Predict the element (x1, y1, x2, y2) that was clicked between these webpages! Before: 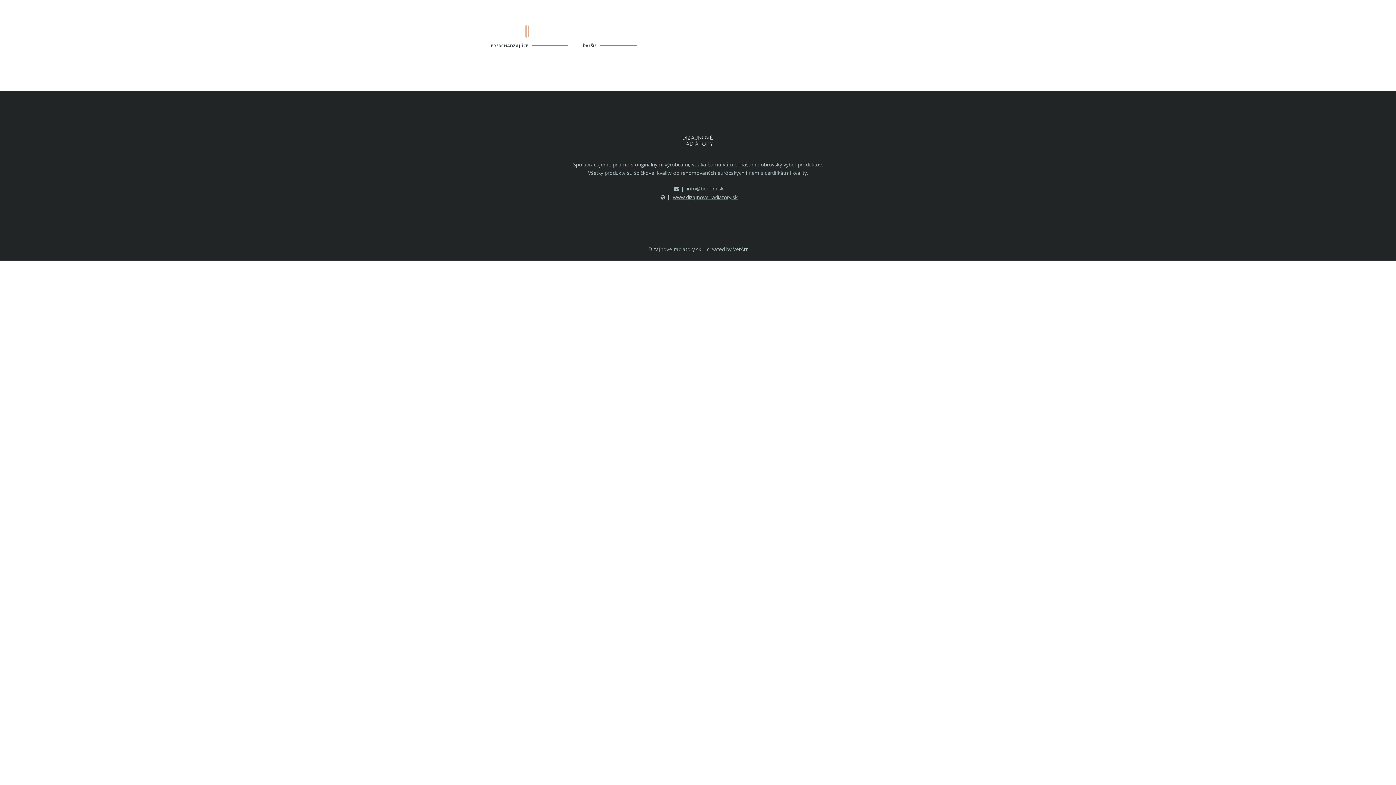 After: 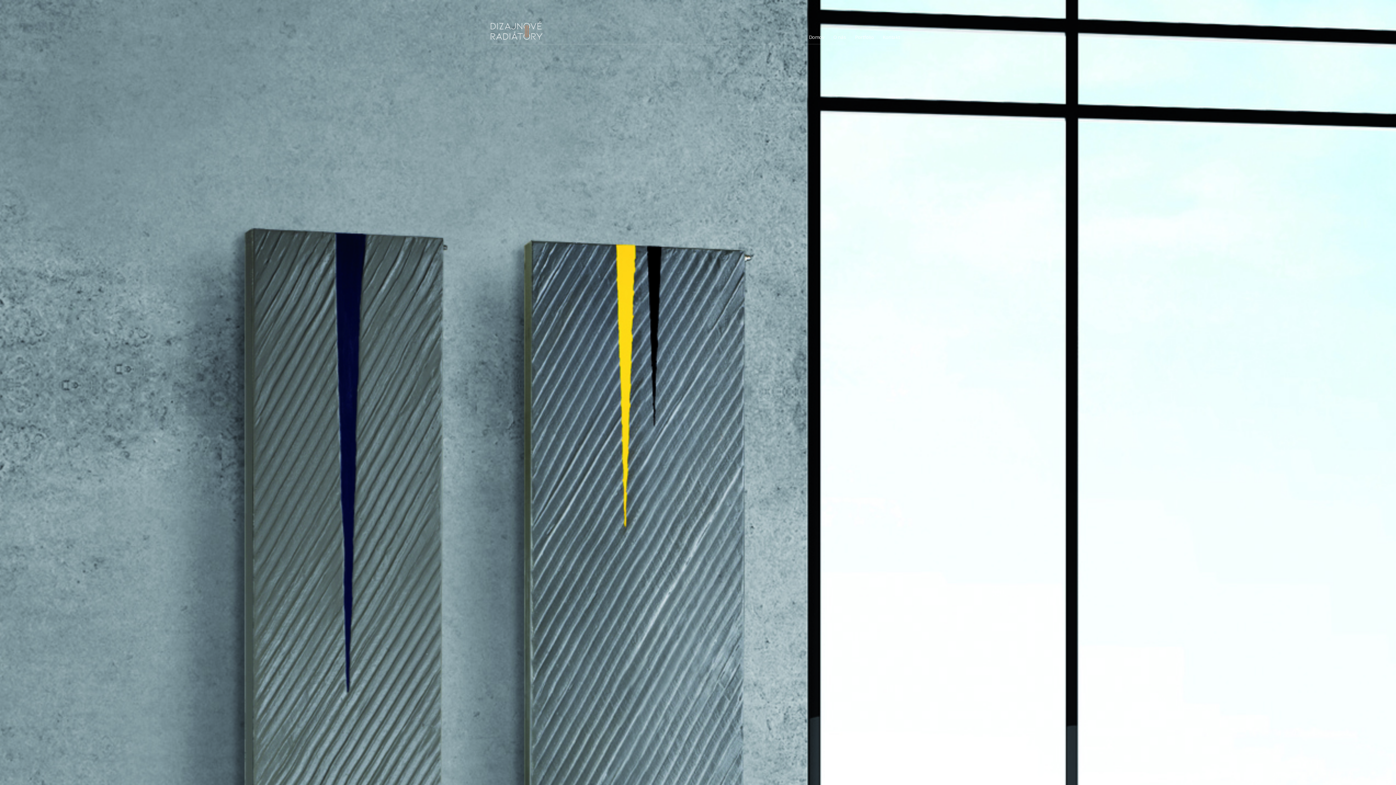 Action: label: PREDCHÁDZAJÚCE bbox: (490, 43, 568, 47)